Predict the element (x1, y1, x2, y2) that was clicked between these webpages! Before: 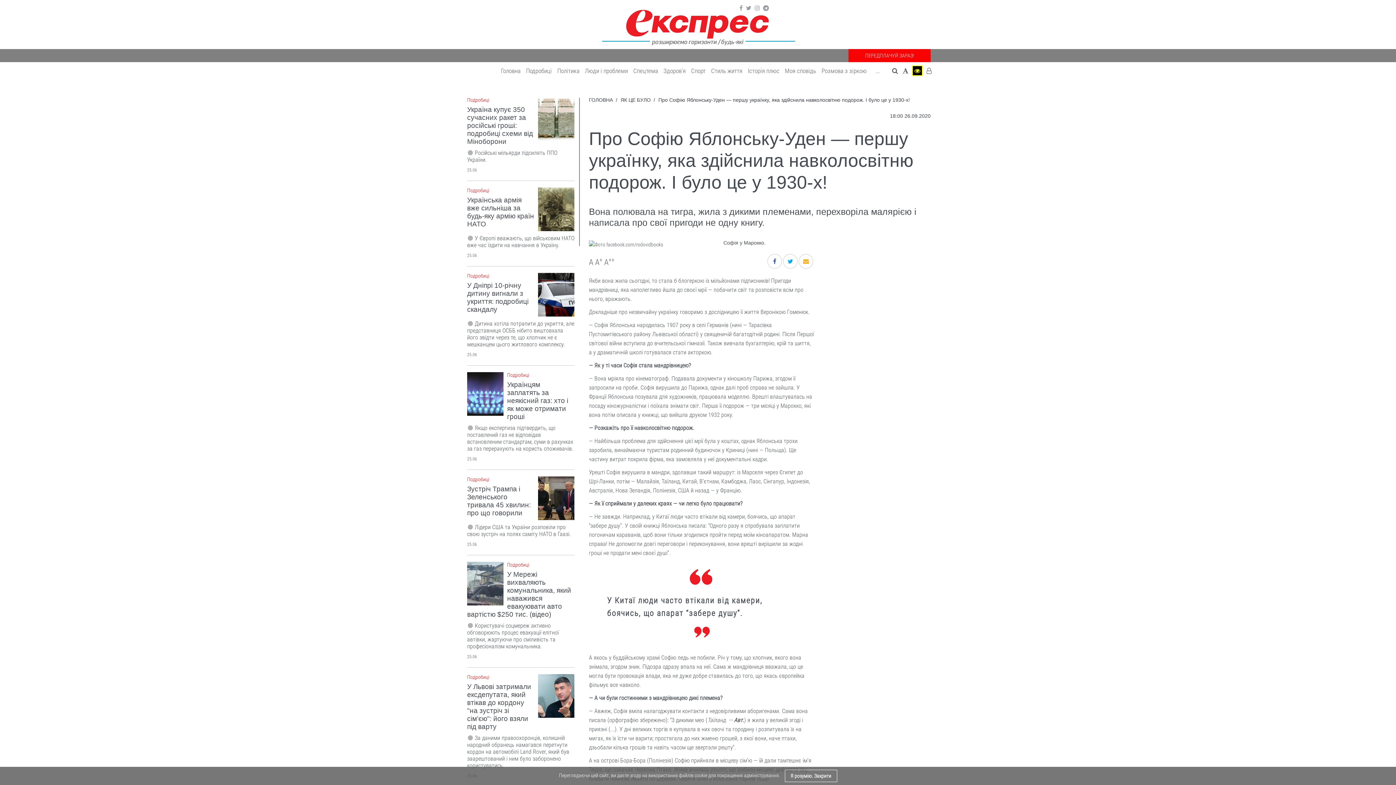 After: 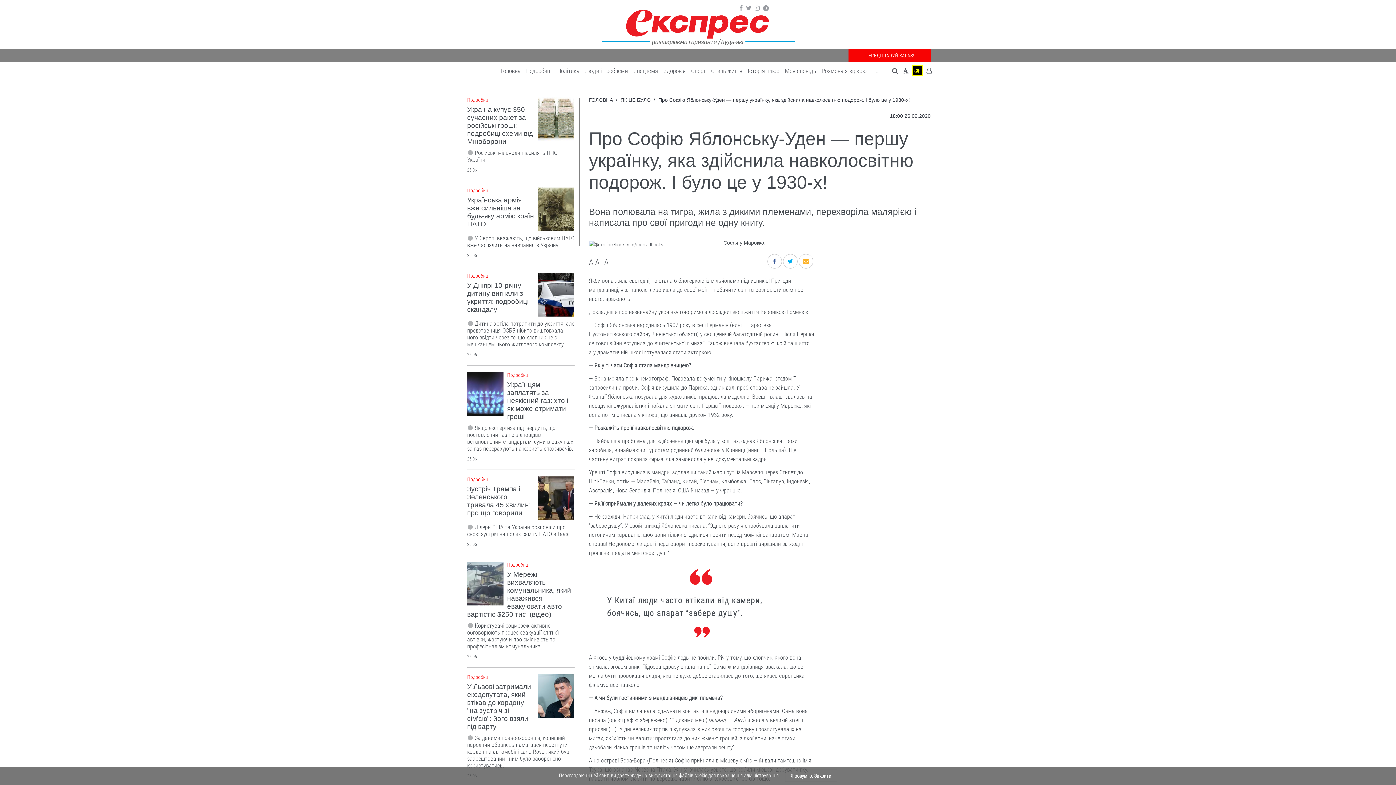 Action: bbox: (754, 3, 760, 12)